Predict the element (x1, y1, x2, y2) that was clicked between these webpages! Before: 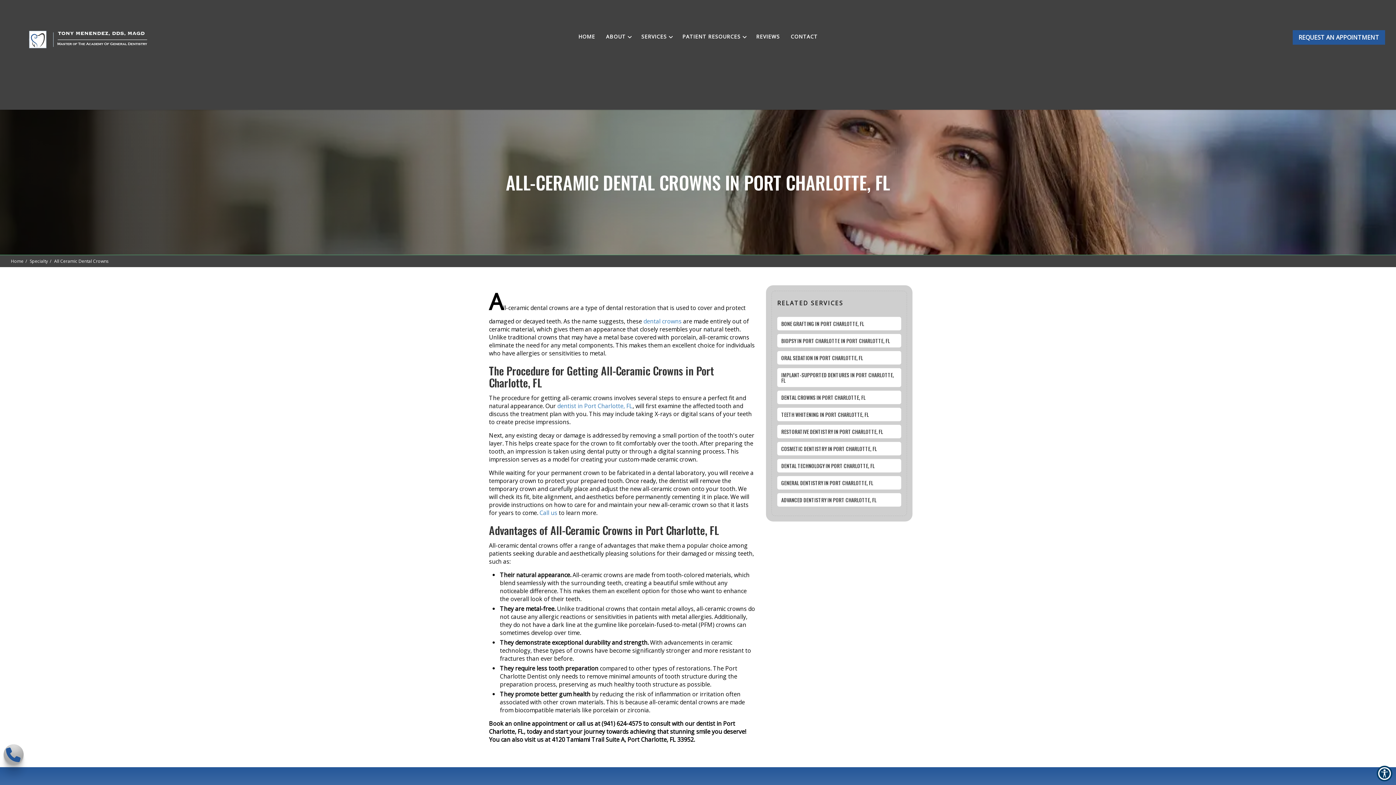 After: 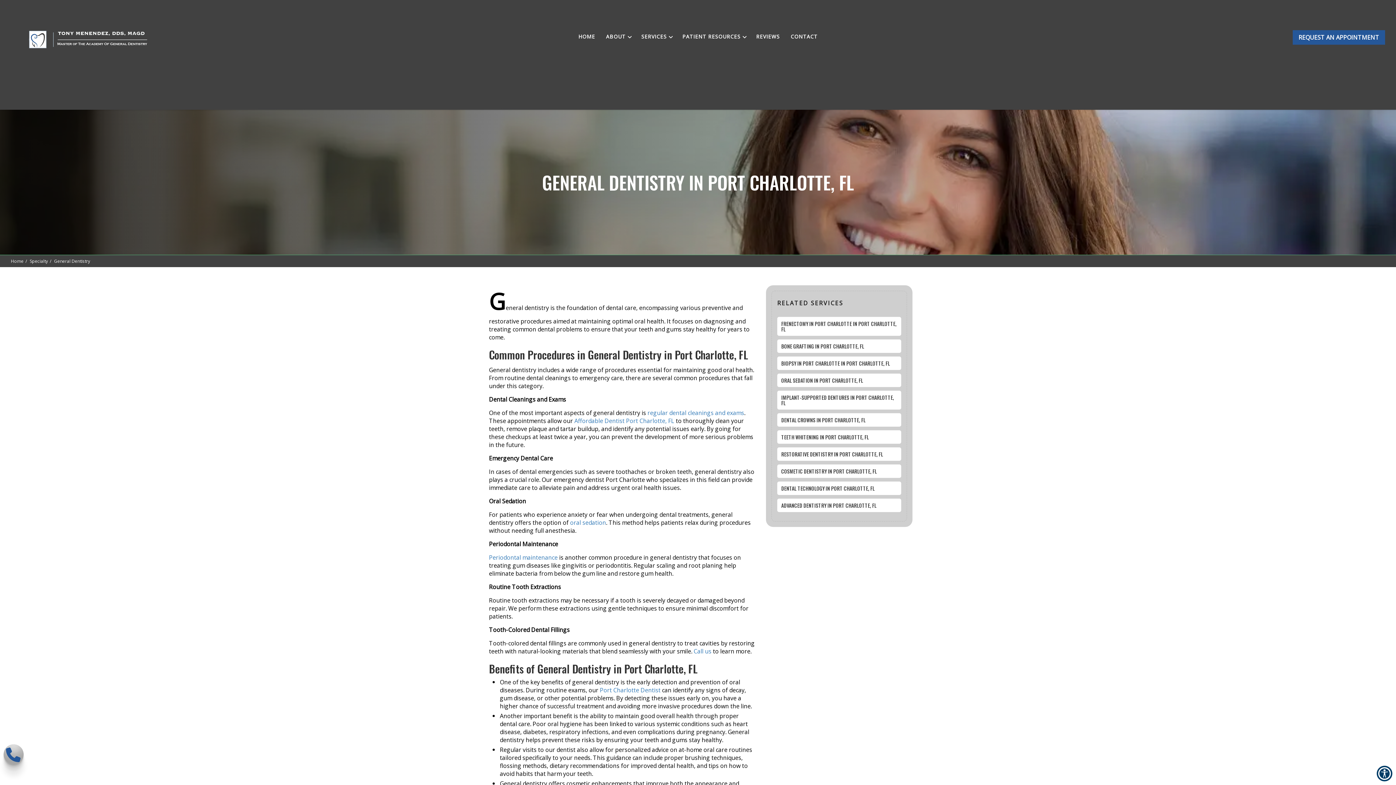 Action: label: GENERAL DENTISTRY IN PORT CHARLOTTE, FL bbox: (777, 476, 901, 489)